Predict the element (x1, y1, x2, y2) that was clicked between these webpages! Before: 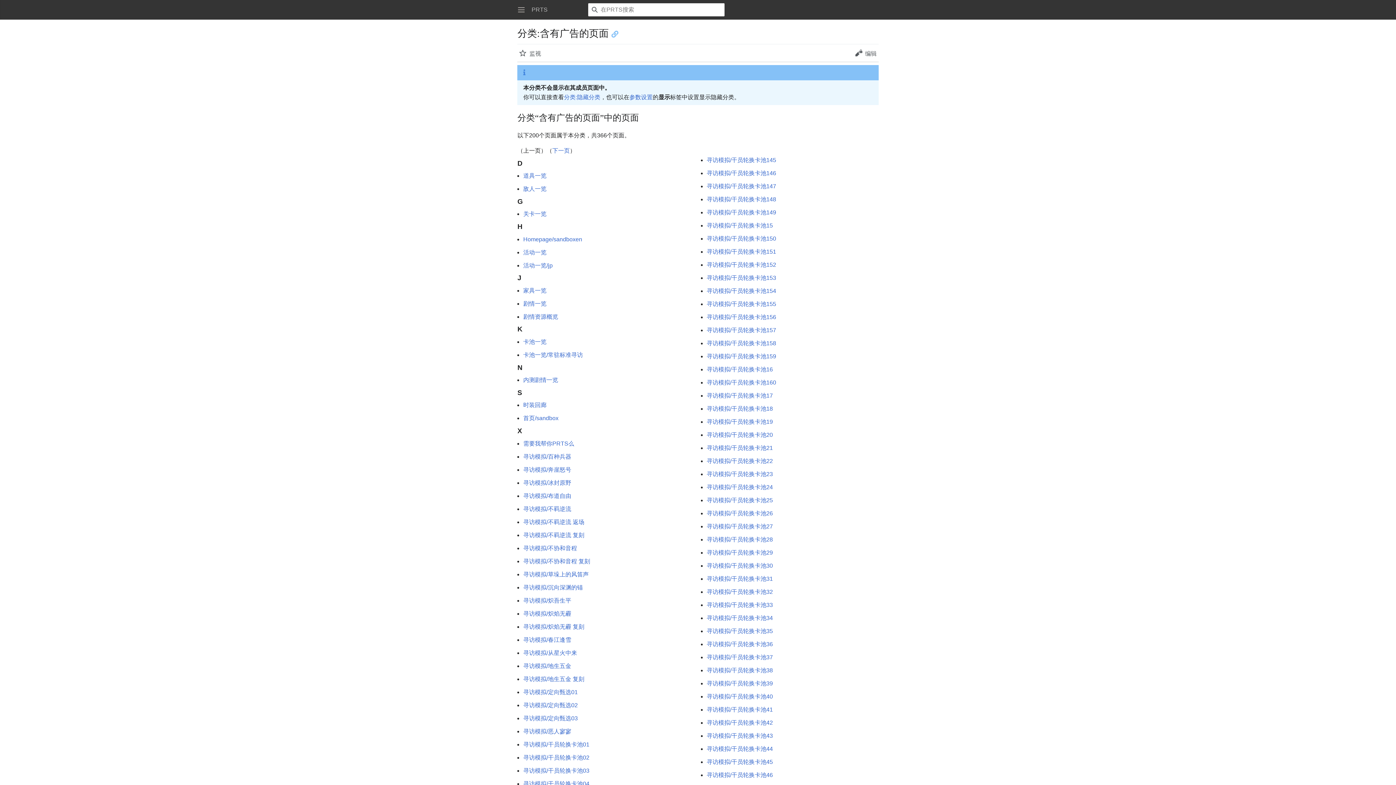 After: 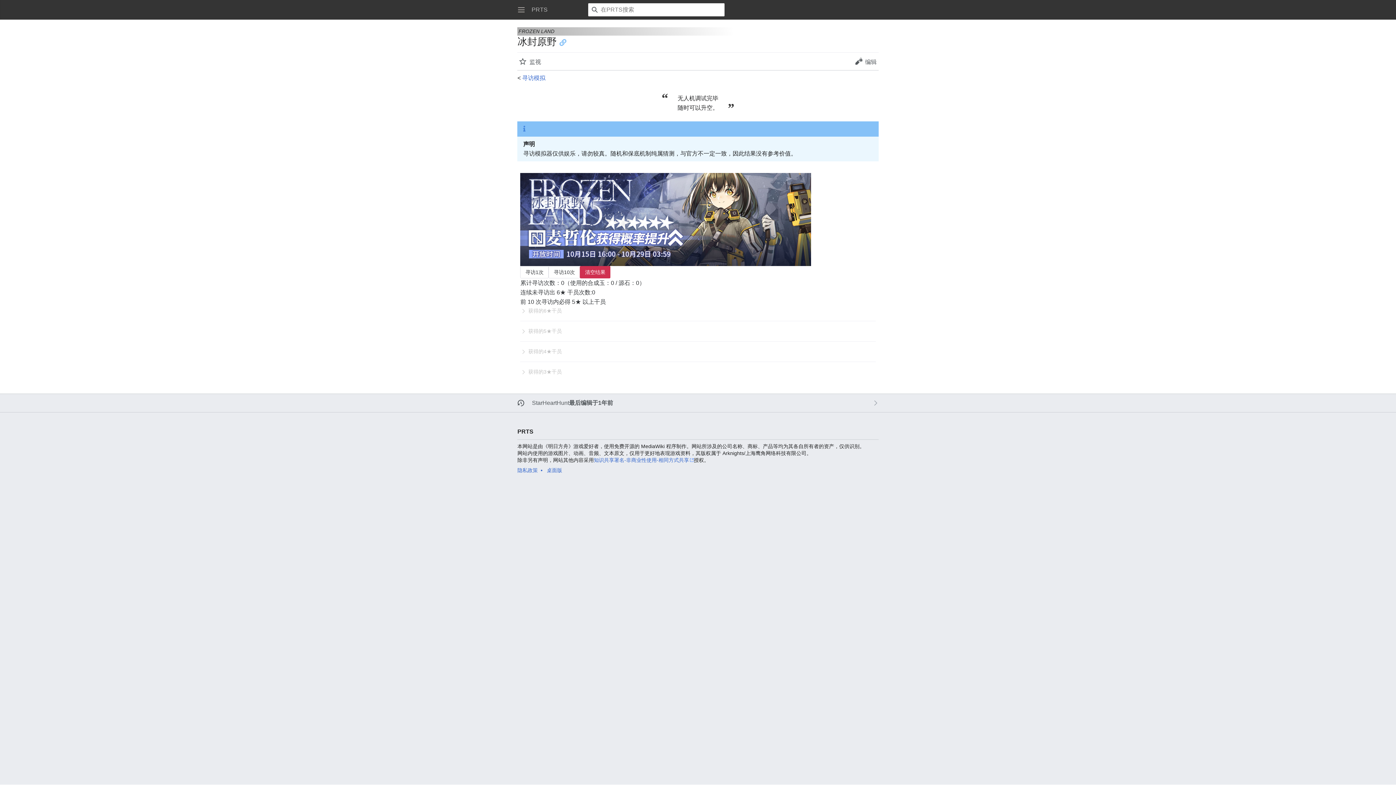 Action: label: 寻访模拟/冰封原野 bbox: (523, 479, 571, 486)